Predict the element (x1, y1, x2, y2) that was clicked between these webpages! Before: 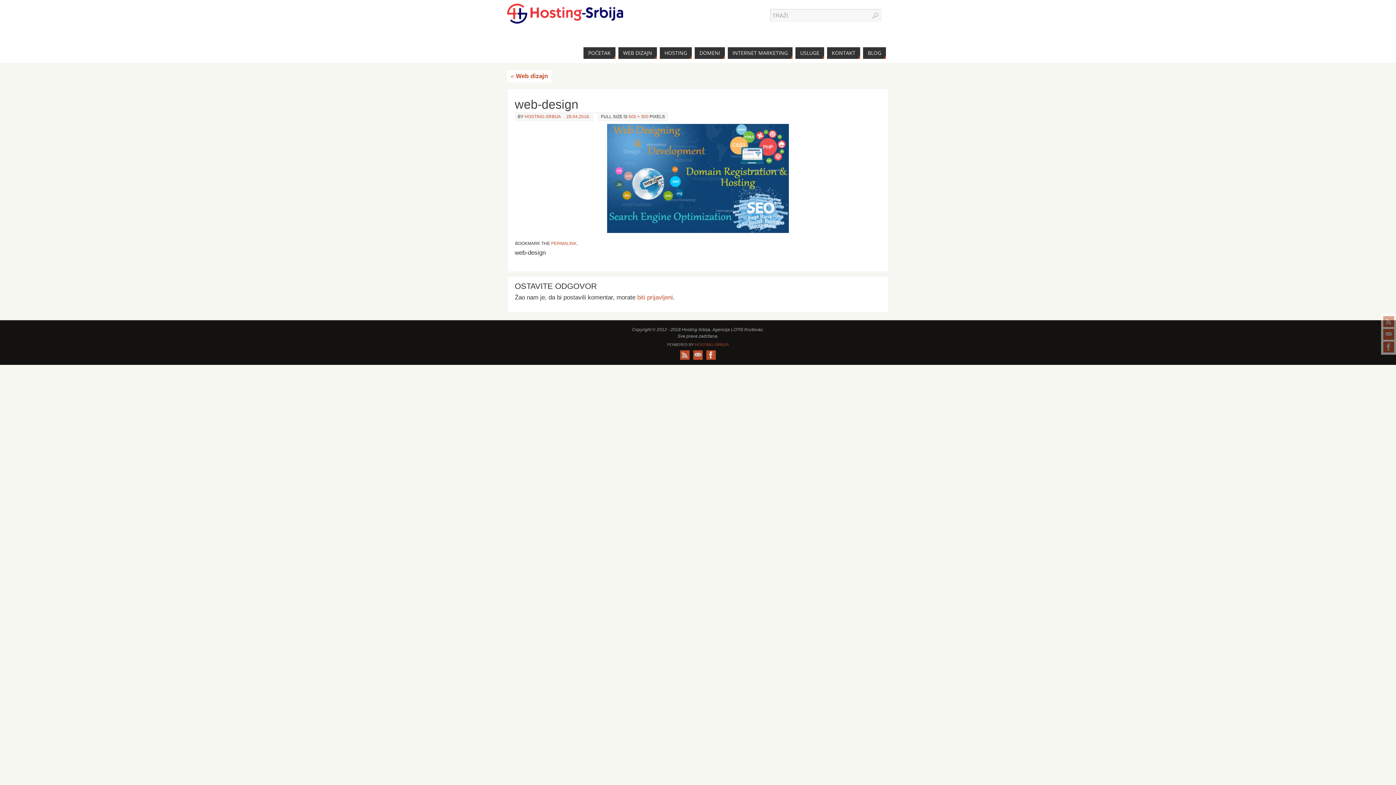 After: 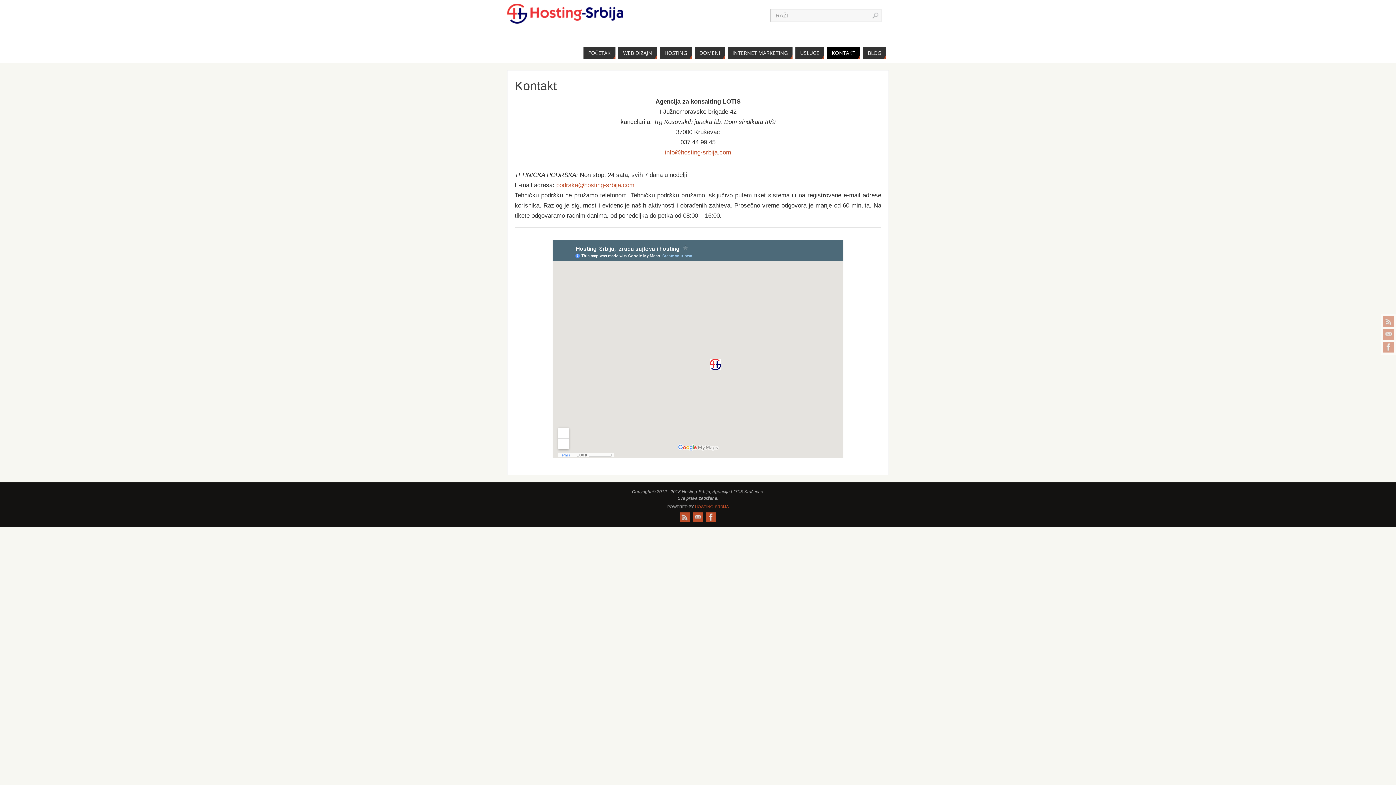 Action: label: KONTAKT bbox: (827, 47, 860, 58)